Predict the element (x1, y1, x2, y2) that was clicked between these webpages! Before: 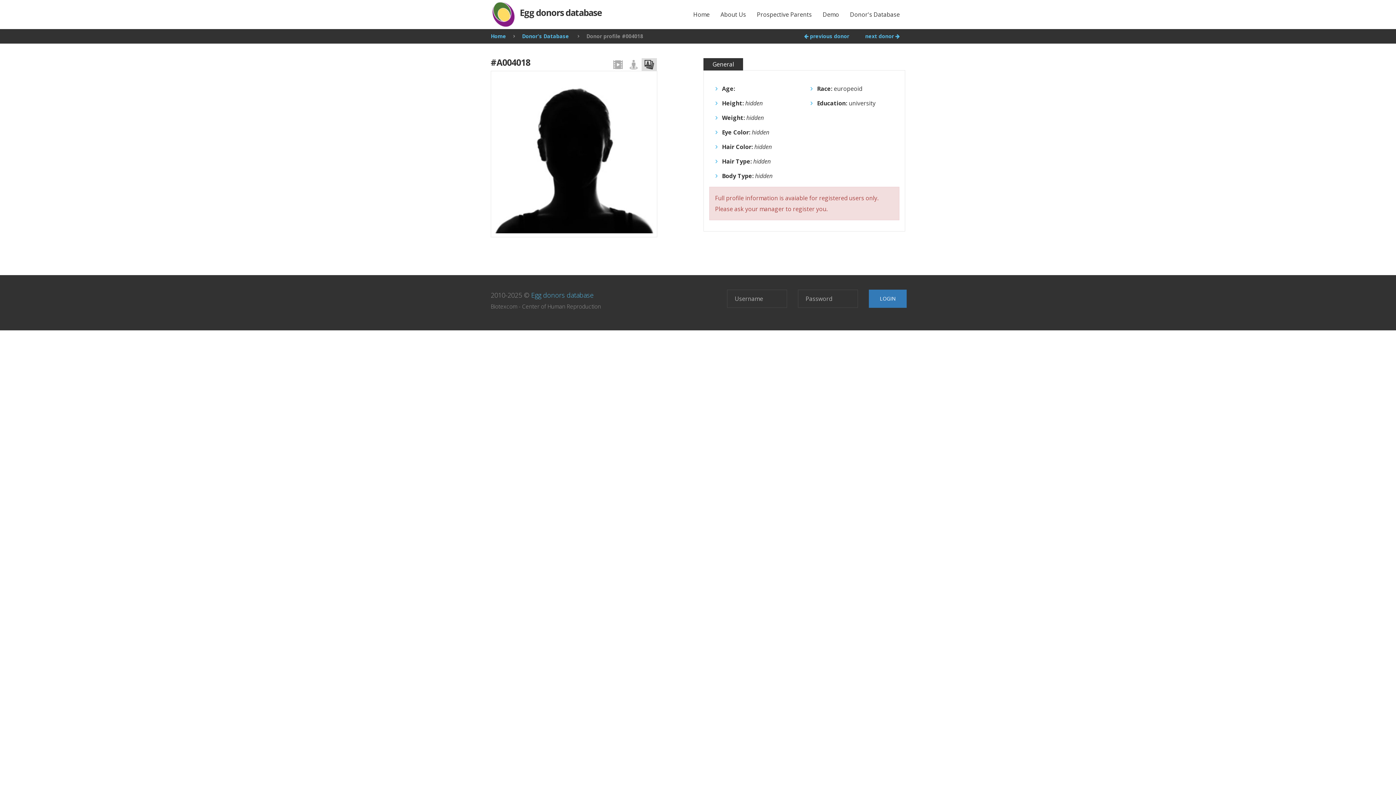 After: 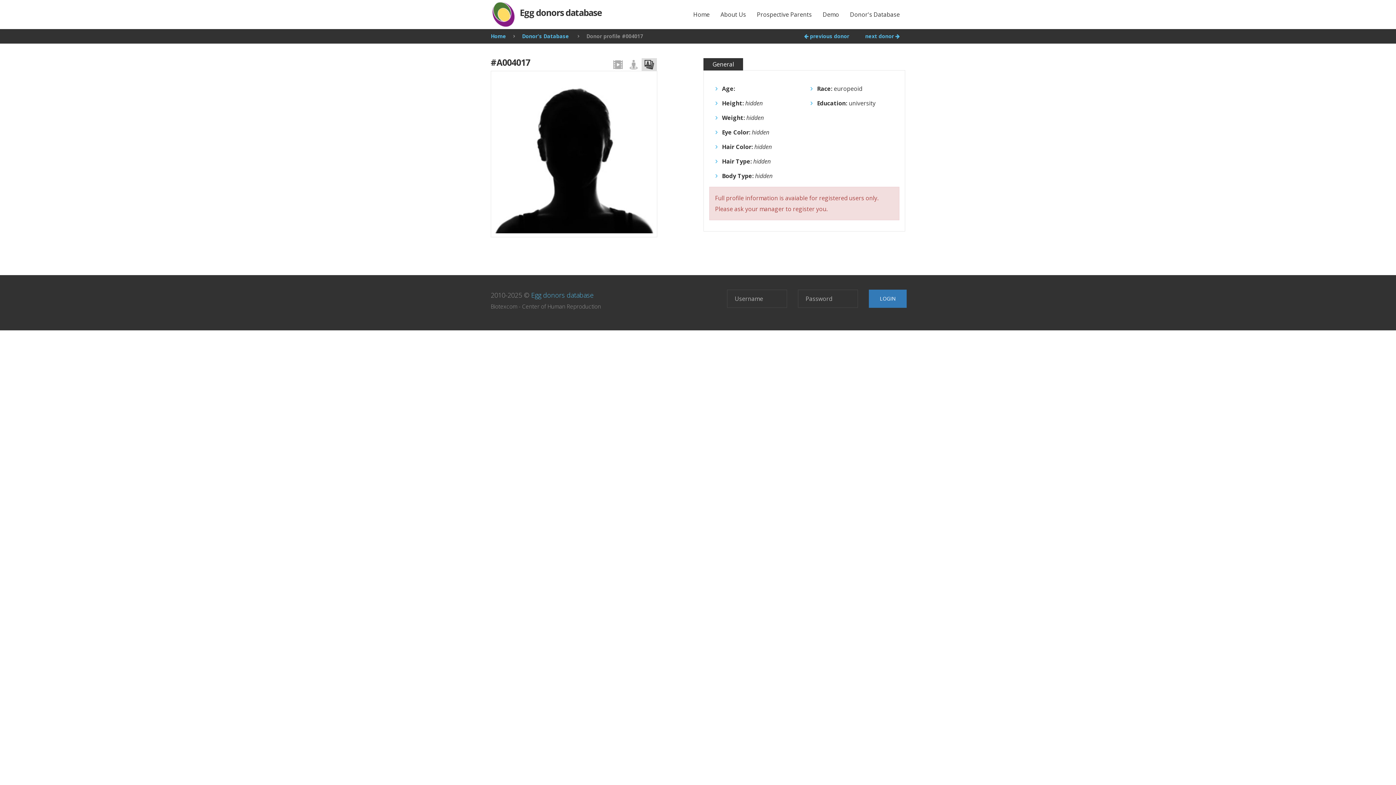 Action: label:  previous donor bbox: (804, 32, 849, 39)